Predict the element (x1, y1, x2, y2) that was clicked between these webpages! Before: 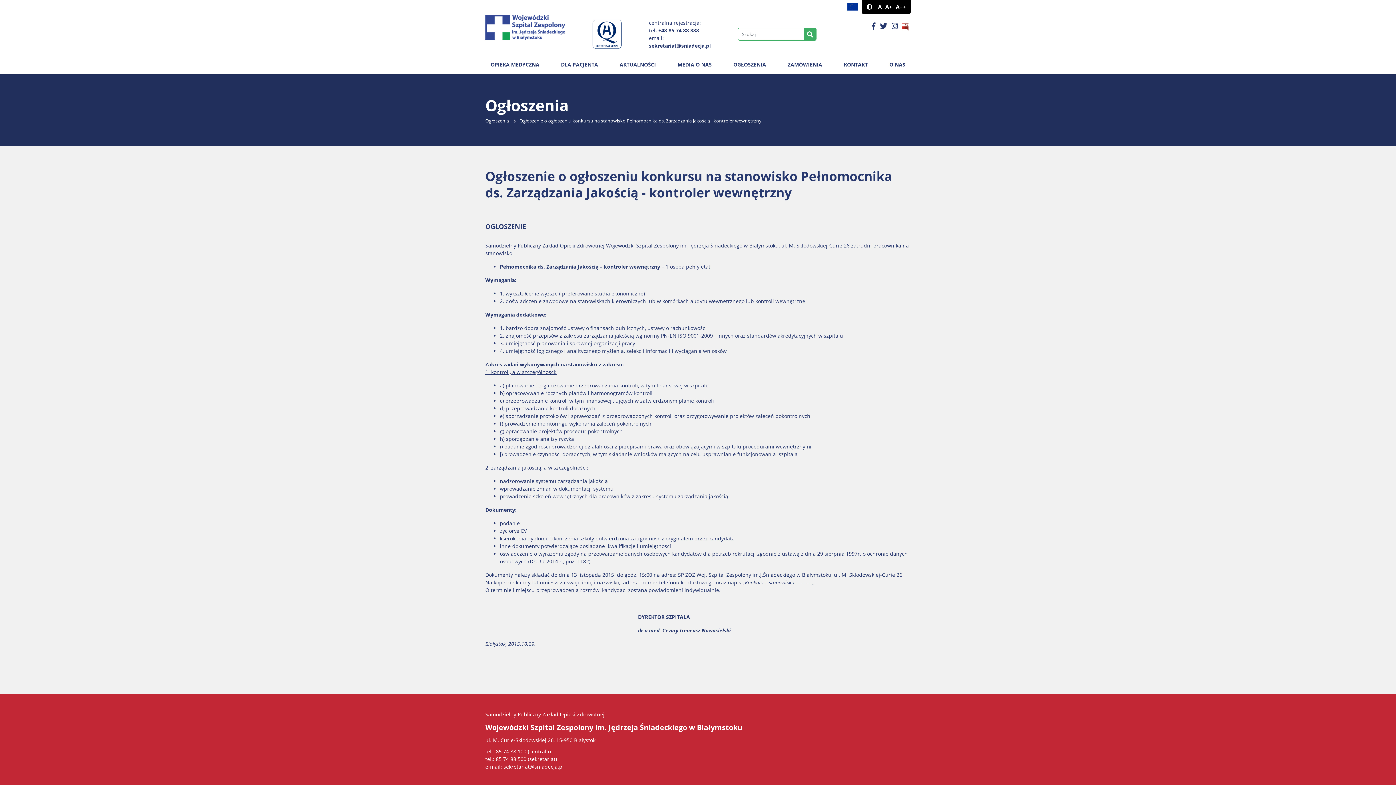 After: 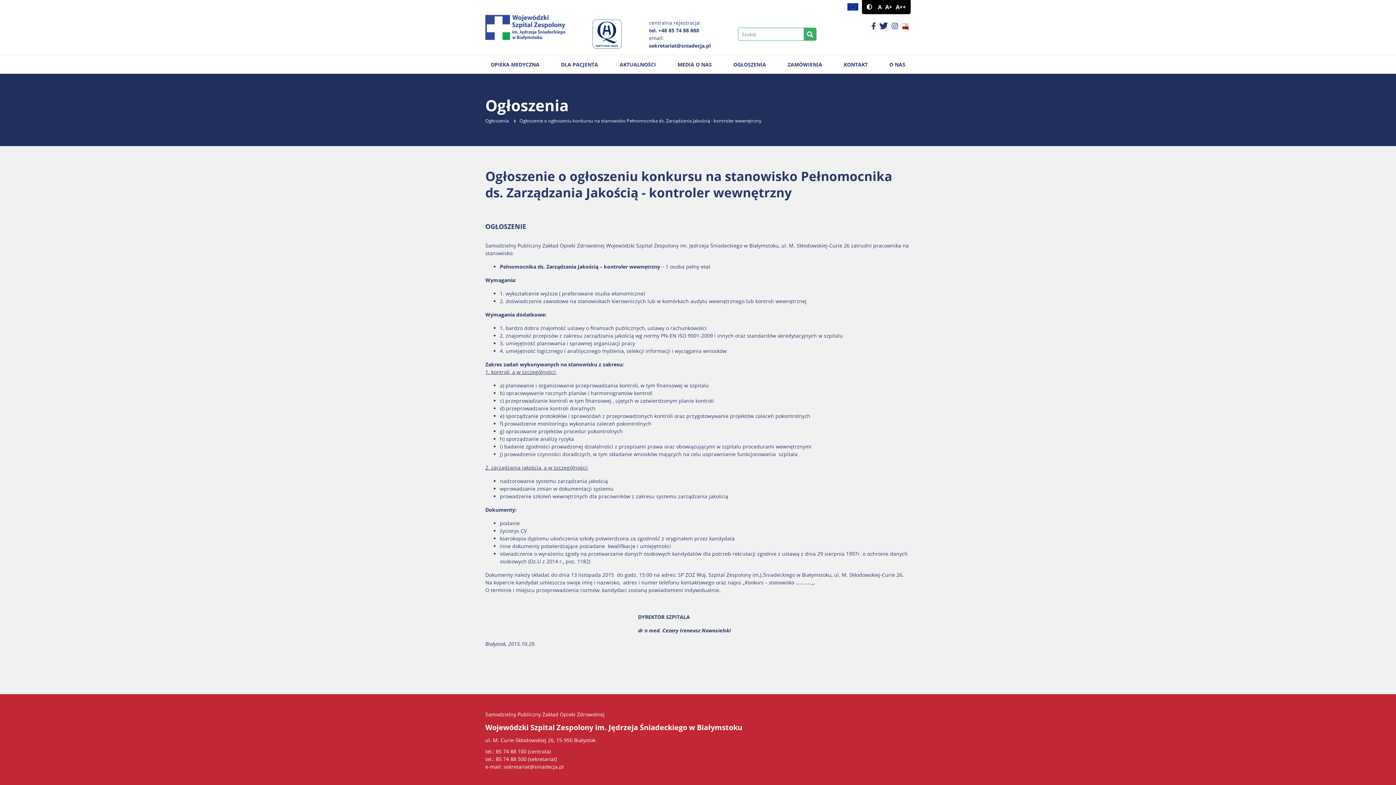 Action: bbox: (878, 22, 889, 30)